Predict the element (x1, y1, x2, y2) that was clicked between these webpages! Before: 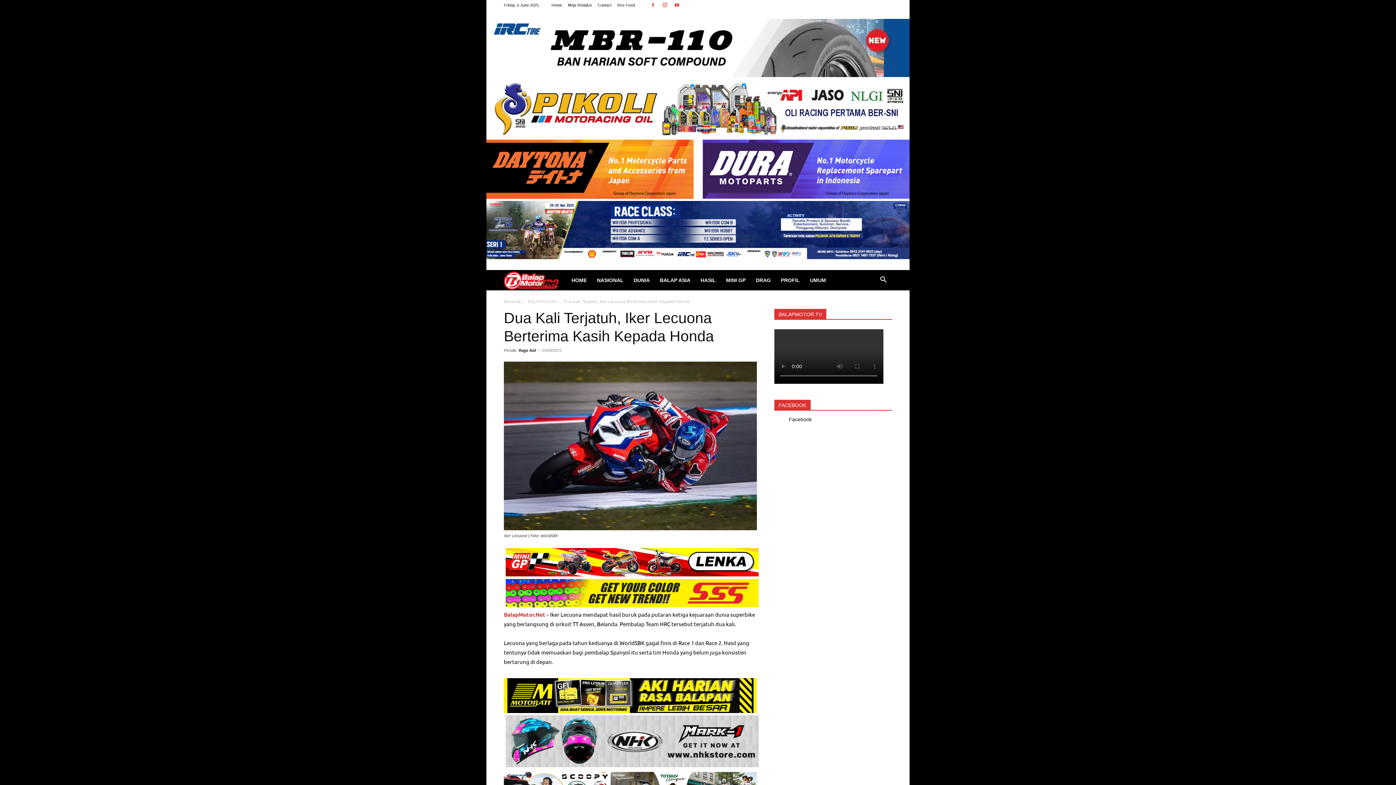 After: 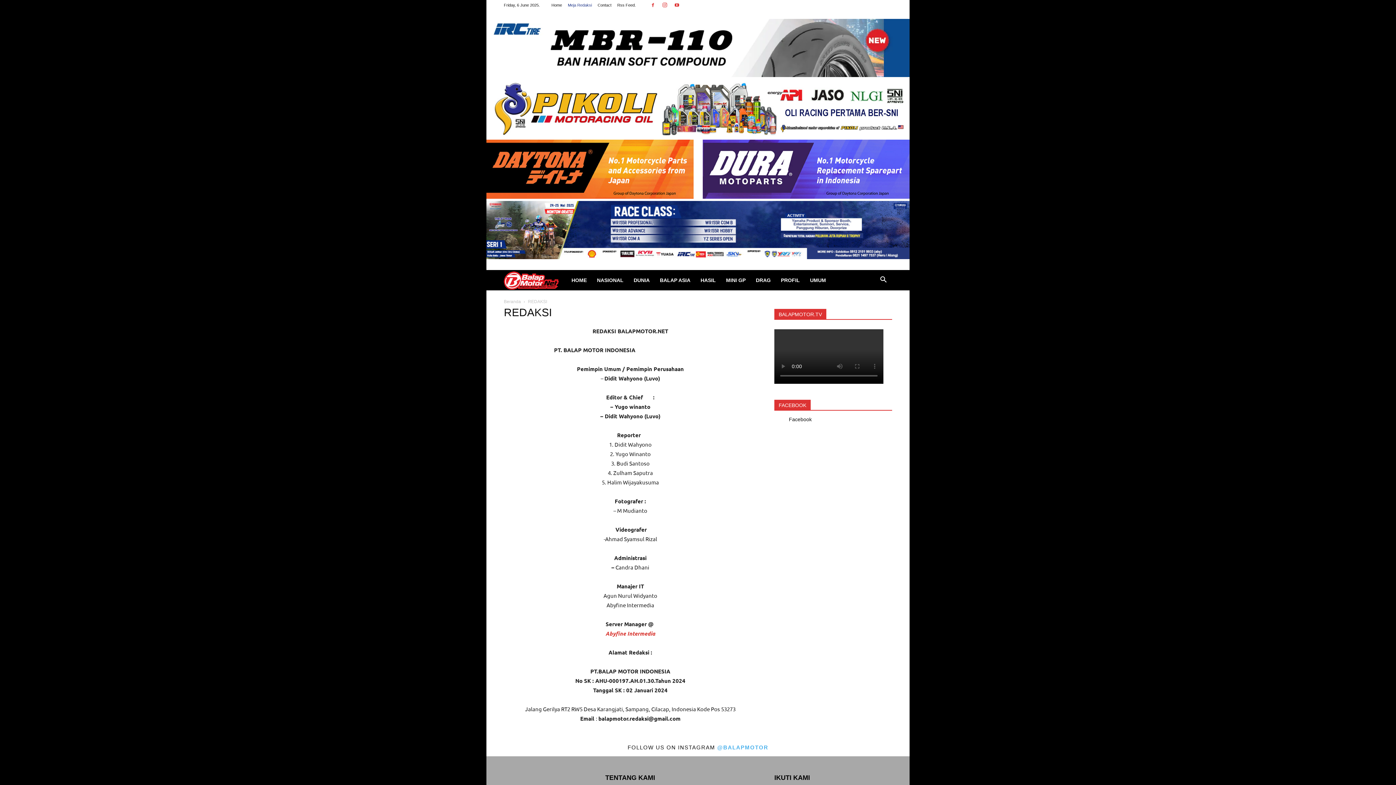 Action: label: Meja Redaksi bbox: (568, 2, 592, 7)